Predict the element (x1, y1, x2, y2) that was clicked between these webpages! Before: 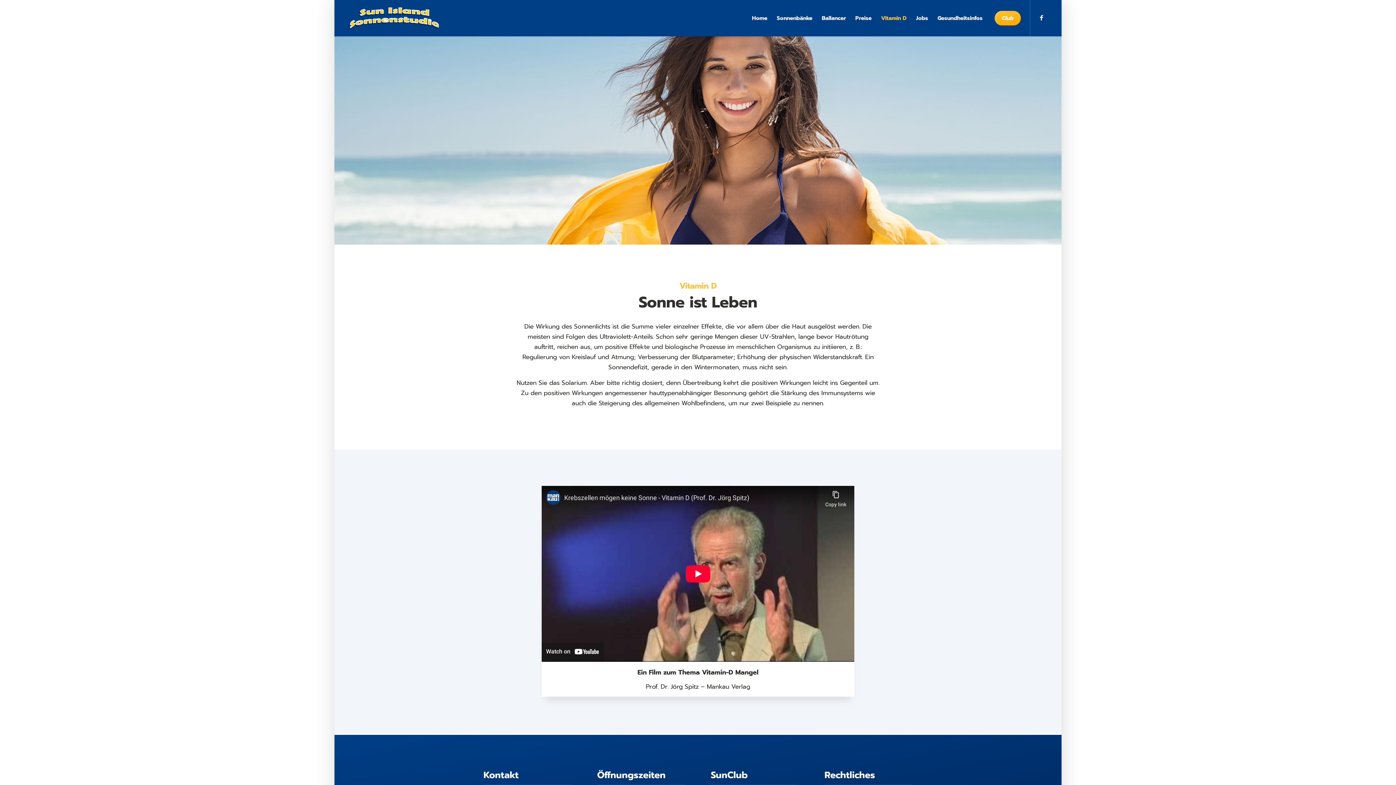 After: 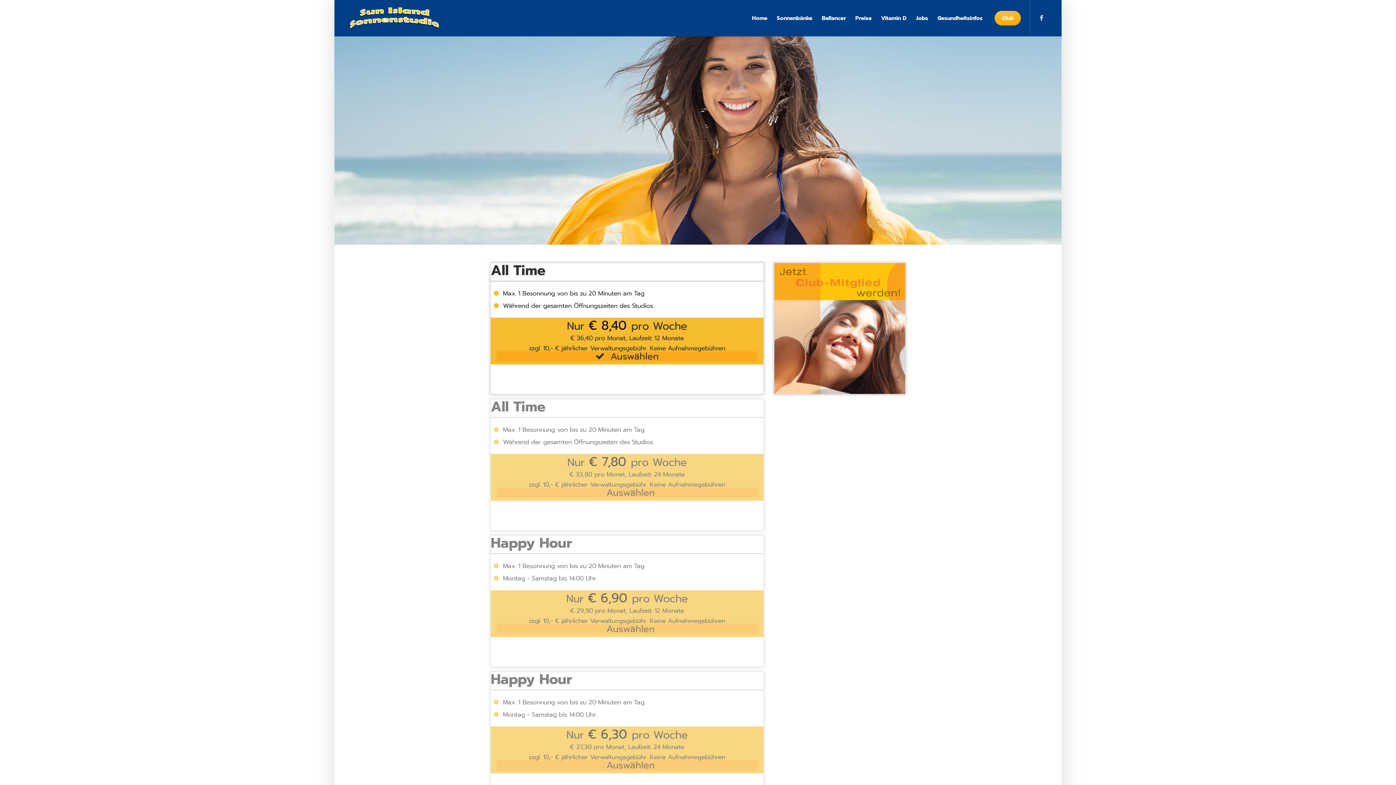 Action: label: Club bbox: (987, 0, 1021, 36)